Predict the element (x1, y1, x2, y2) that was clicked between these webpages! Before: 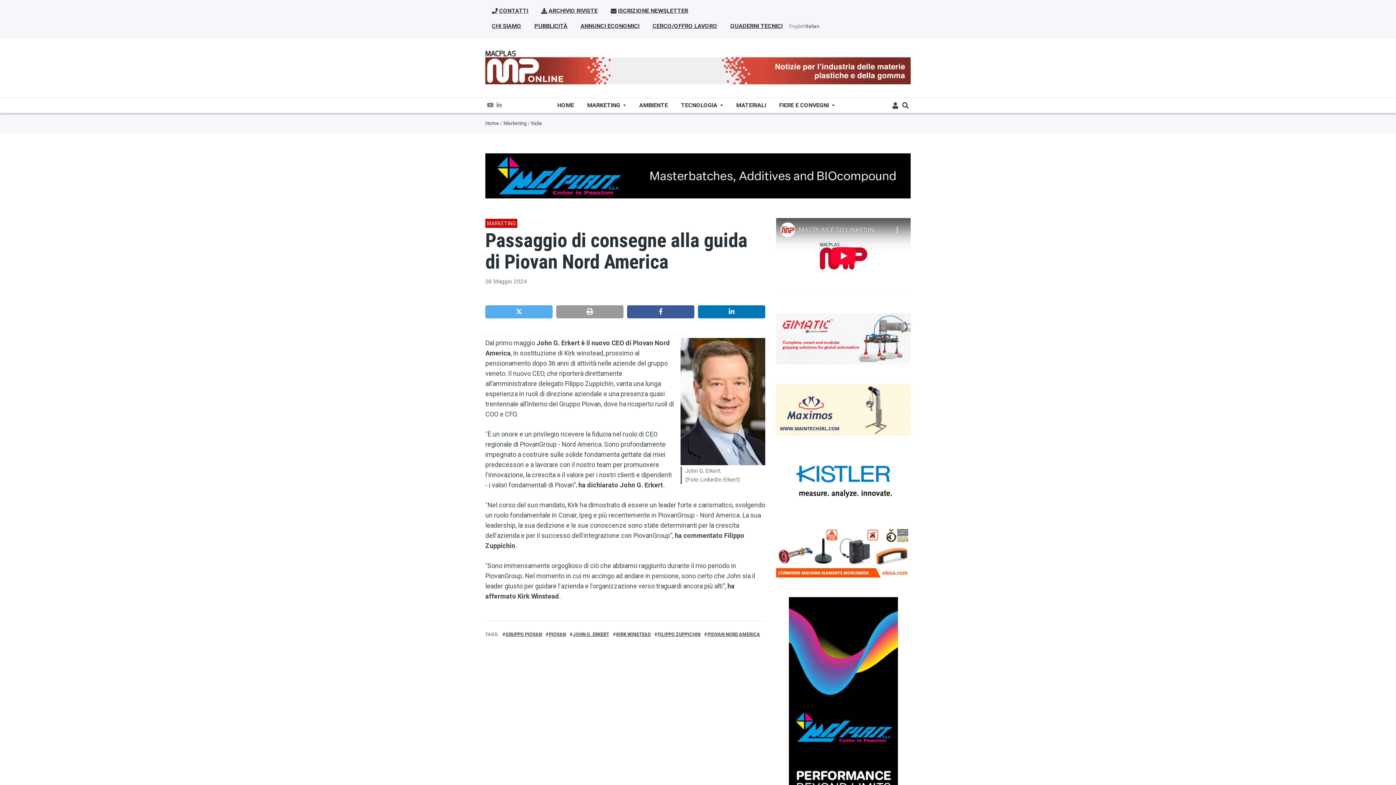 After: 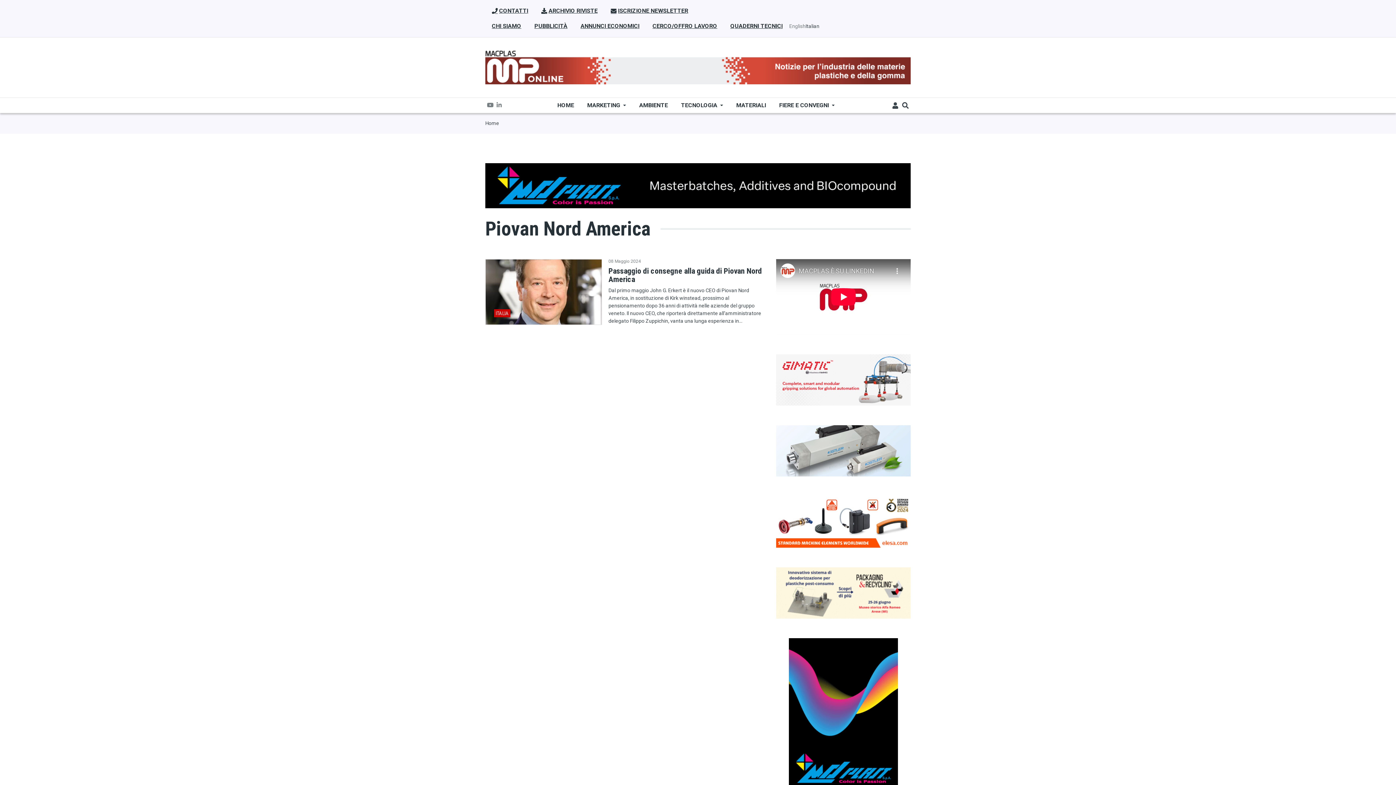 Action: bbox: (707, 631, 760, 637) label: PIOVAN NORD AMERICA